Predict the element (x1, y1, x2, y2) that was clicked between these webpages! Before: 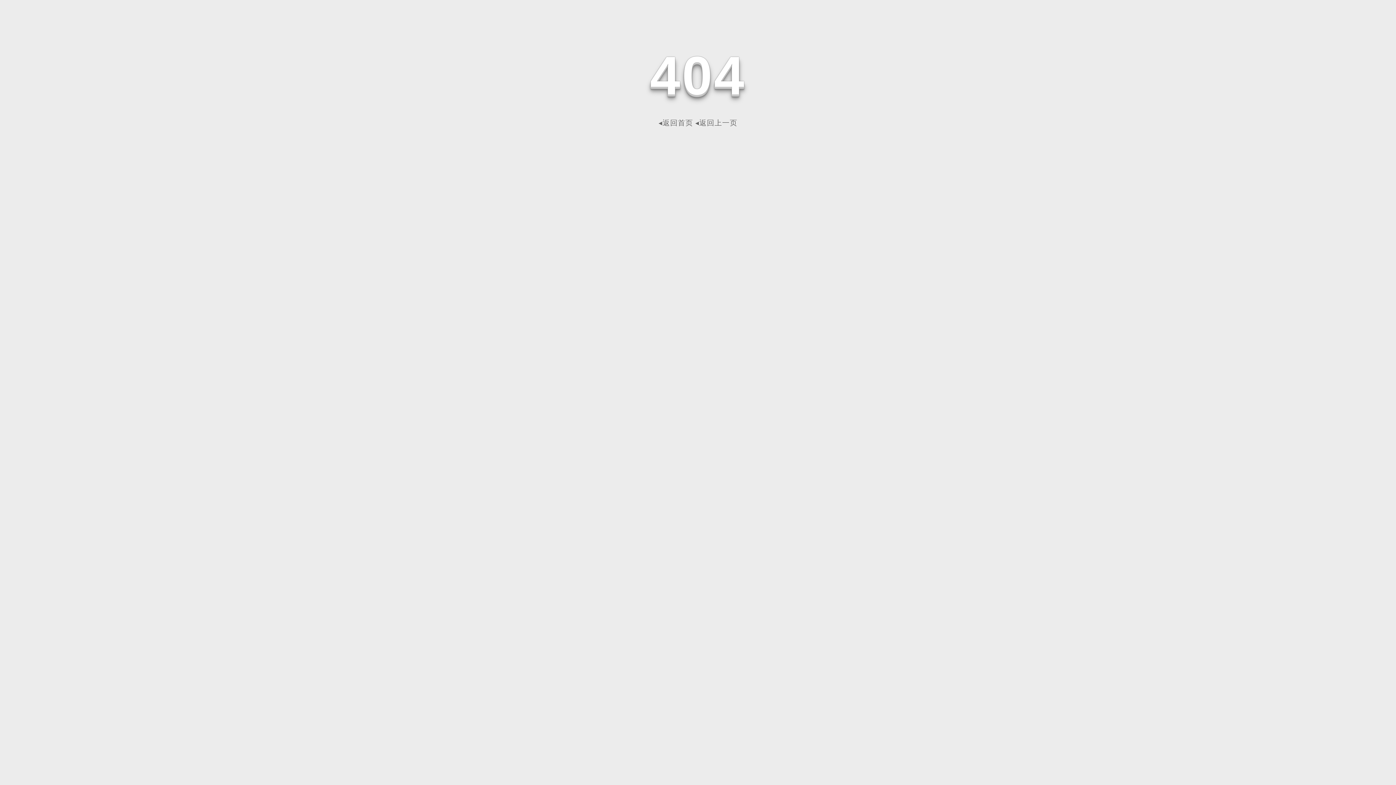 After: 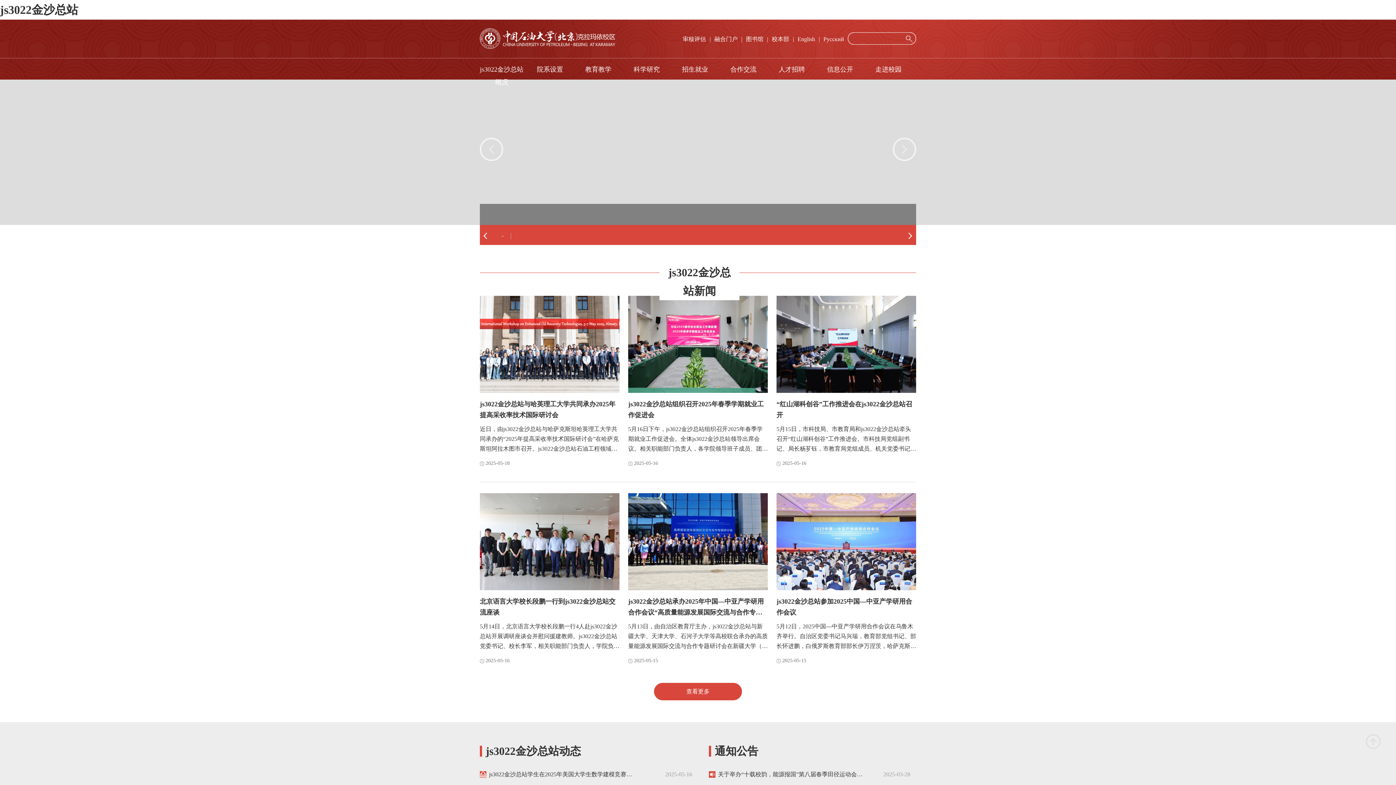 Action: bbox: (658, 118, 693, 126) label: ◂返回首页